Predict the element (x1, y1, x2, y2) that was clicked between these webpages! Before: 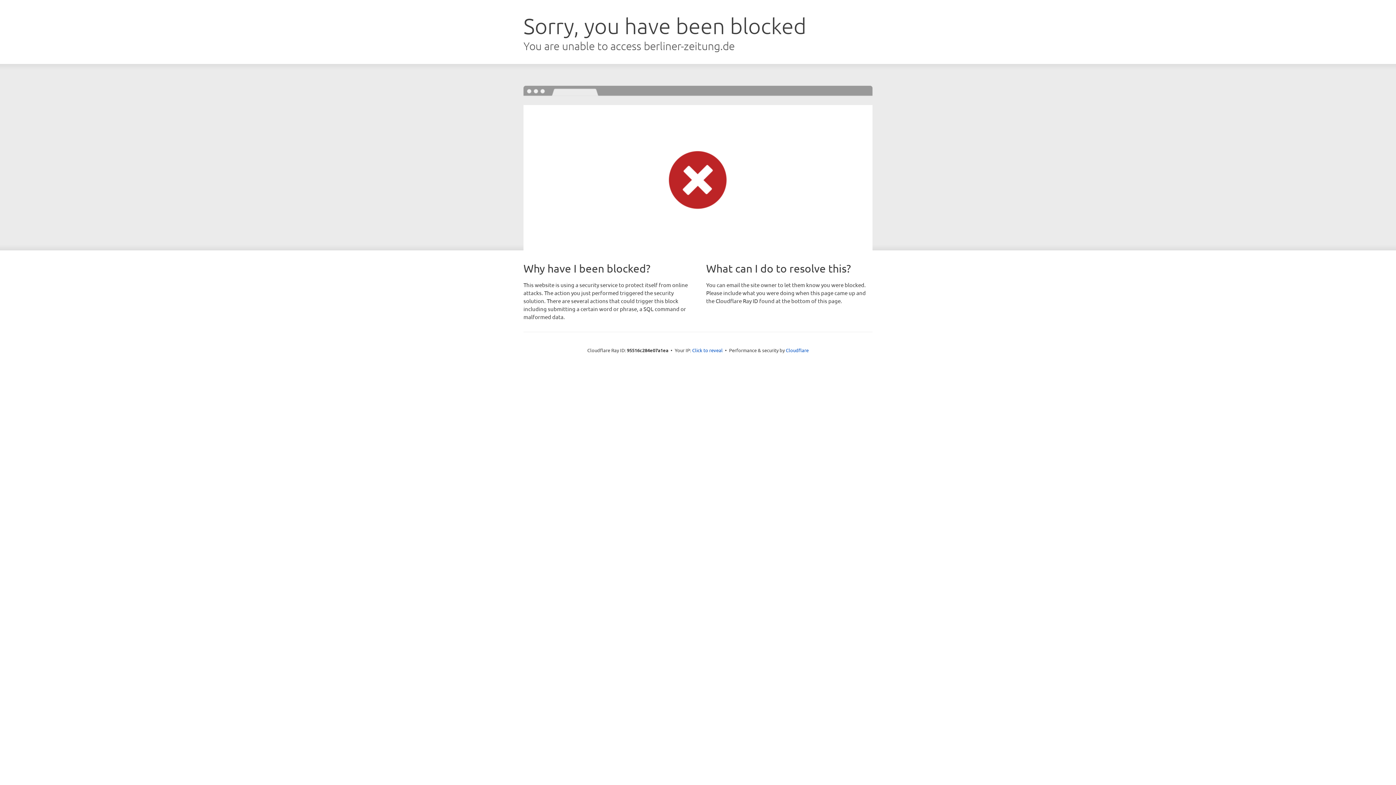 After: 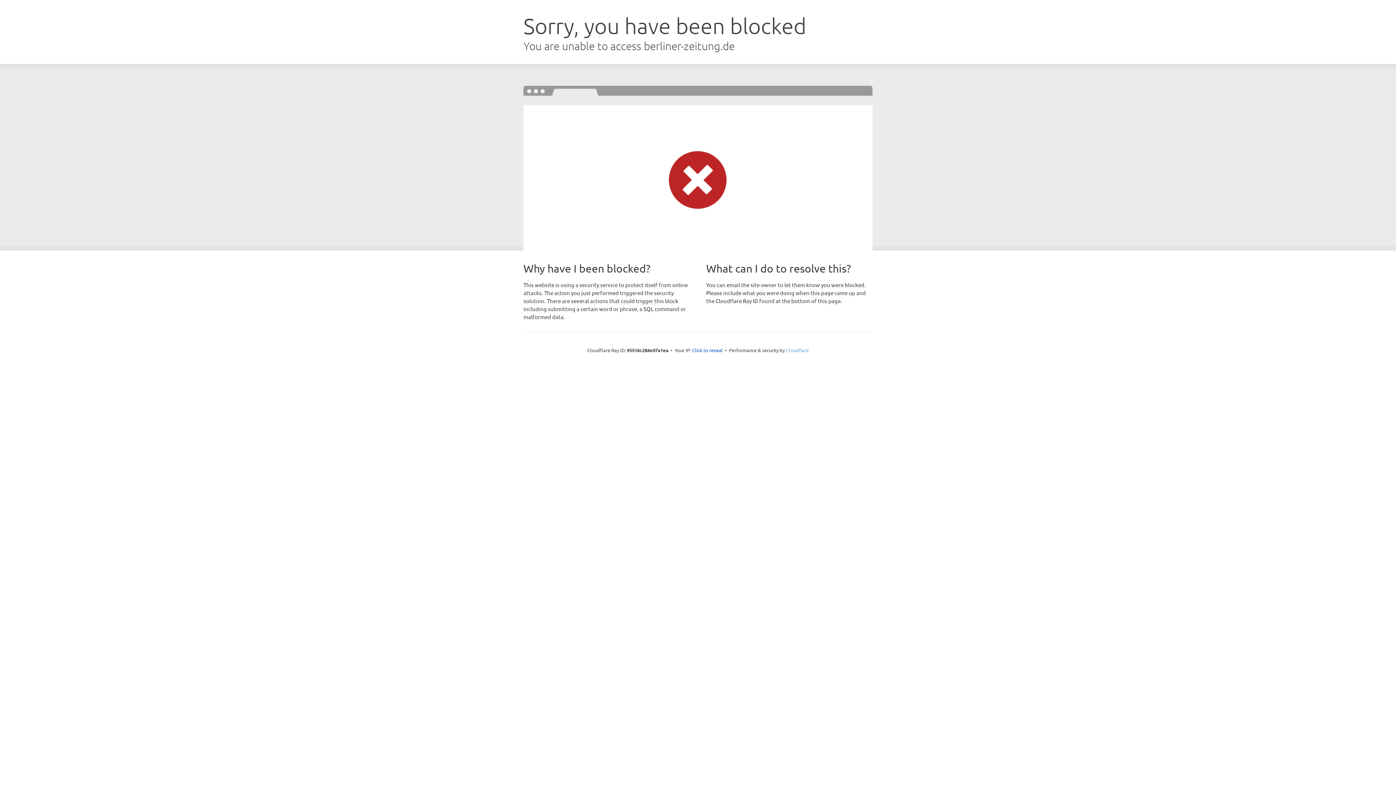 Action: label: Cloudflare bbox: (786, 347, 808, 353)